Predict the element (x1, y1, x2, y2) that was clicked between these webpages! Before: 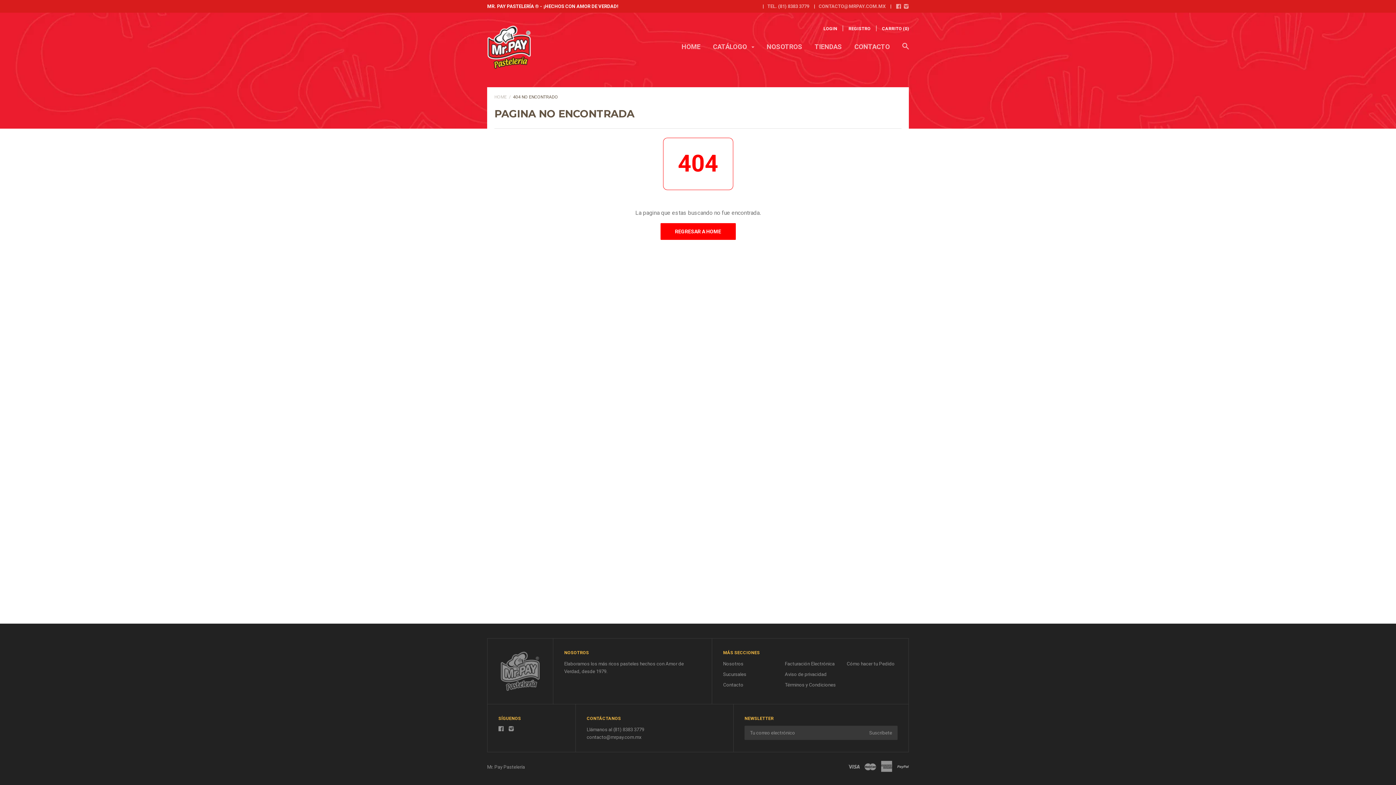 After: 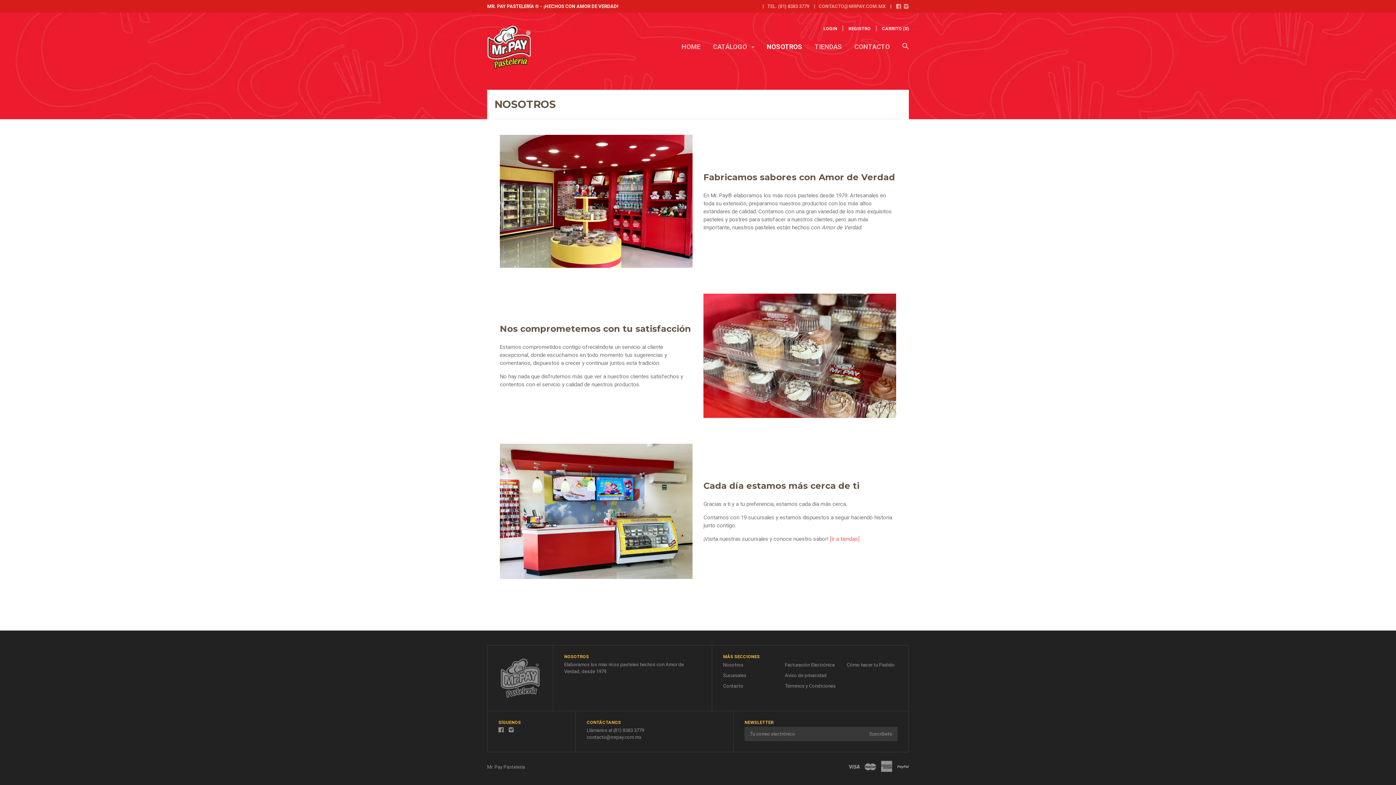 Action: bbox: (766, 42, 802, 56) label: NOSOTROS